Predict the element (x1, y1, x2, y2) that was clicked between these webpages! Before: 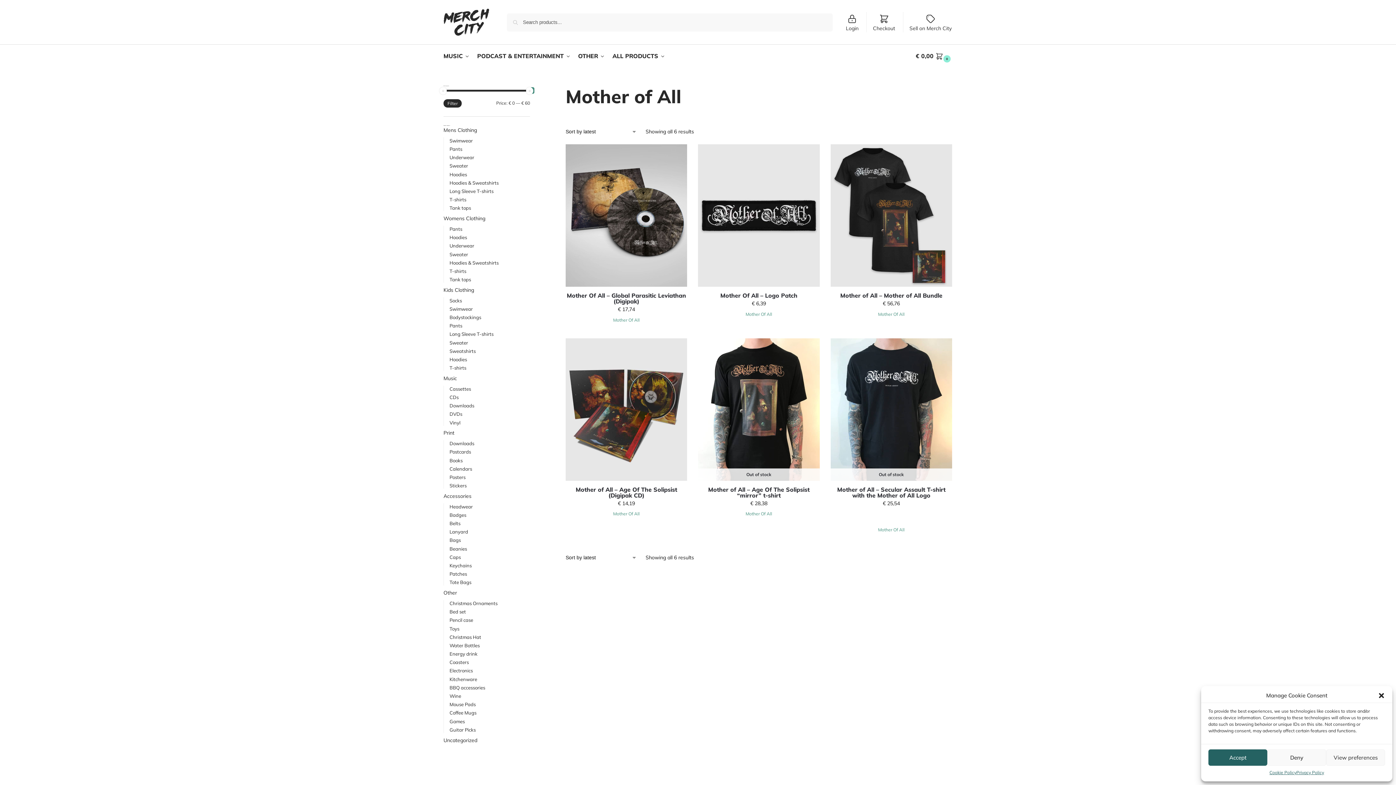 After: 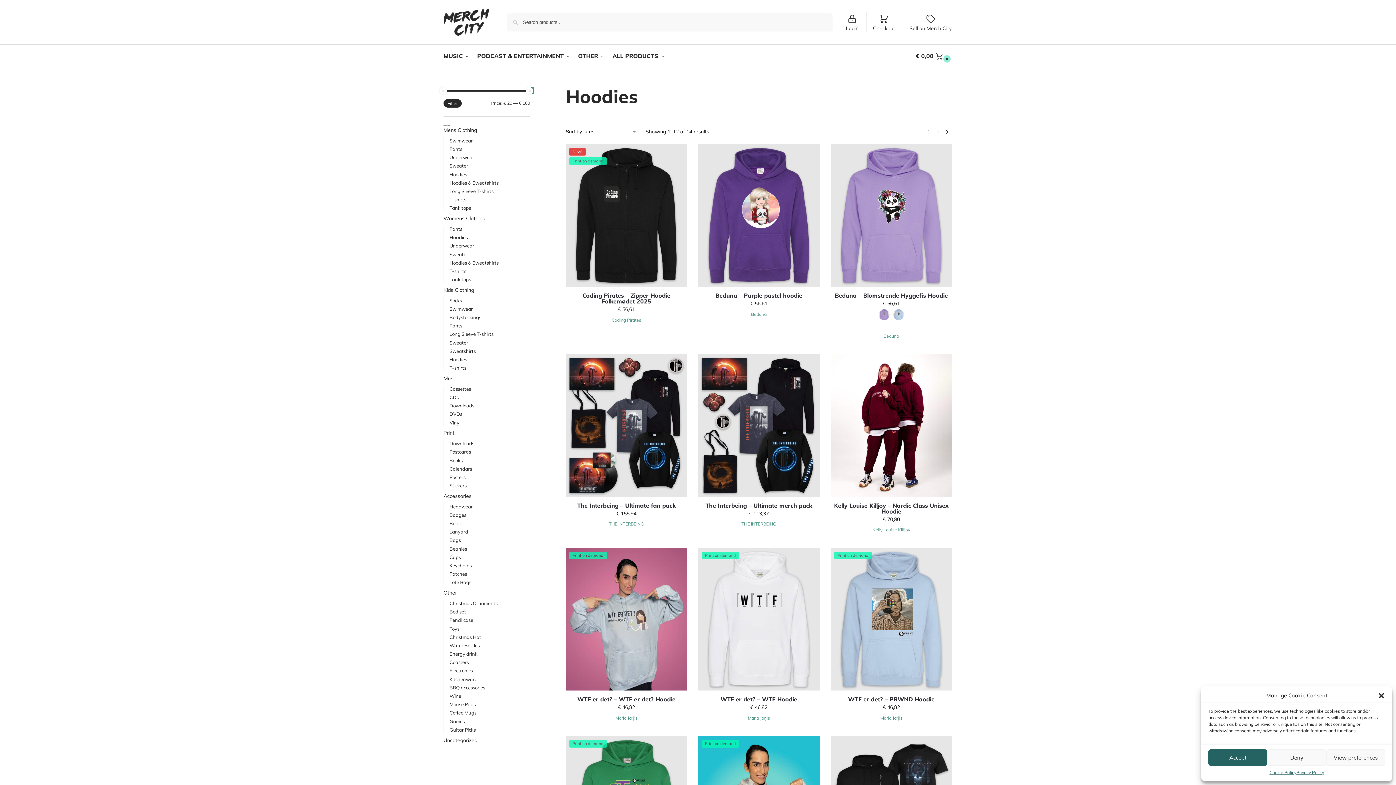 Action: label: Hoodies bbox: (449, 234, 467, 240)